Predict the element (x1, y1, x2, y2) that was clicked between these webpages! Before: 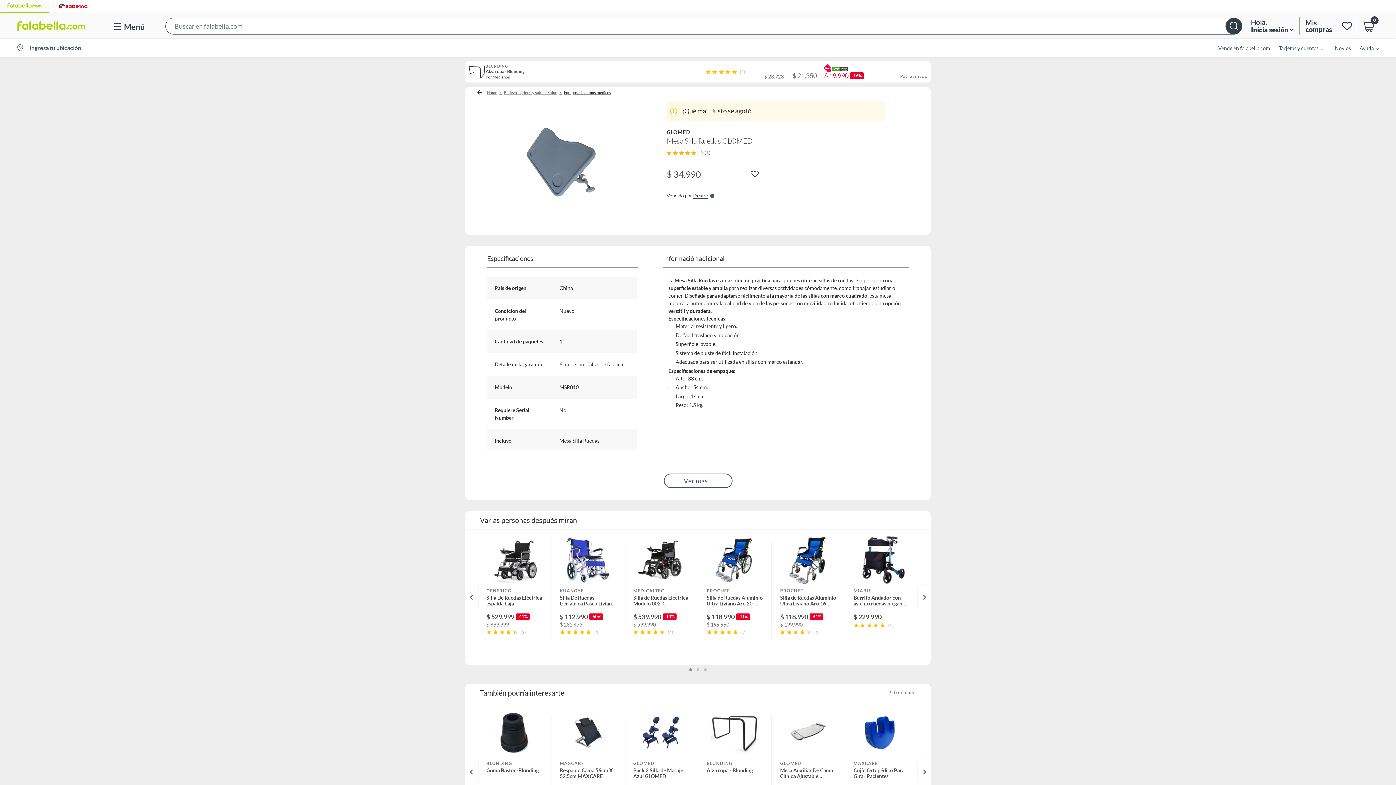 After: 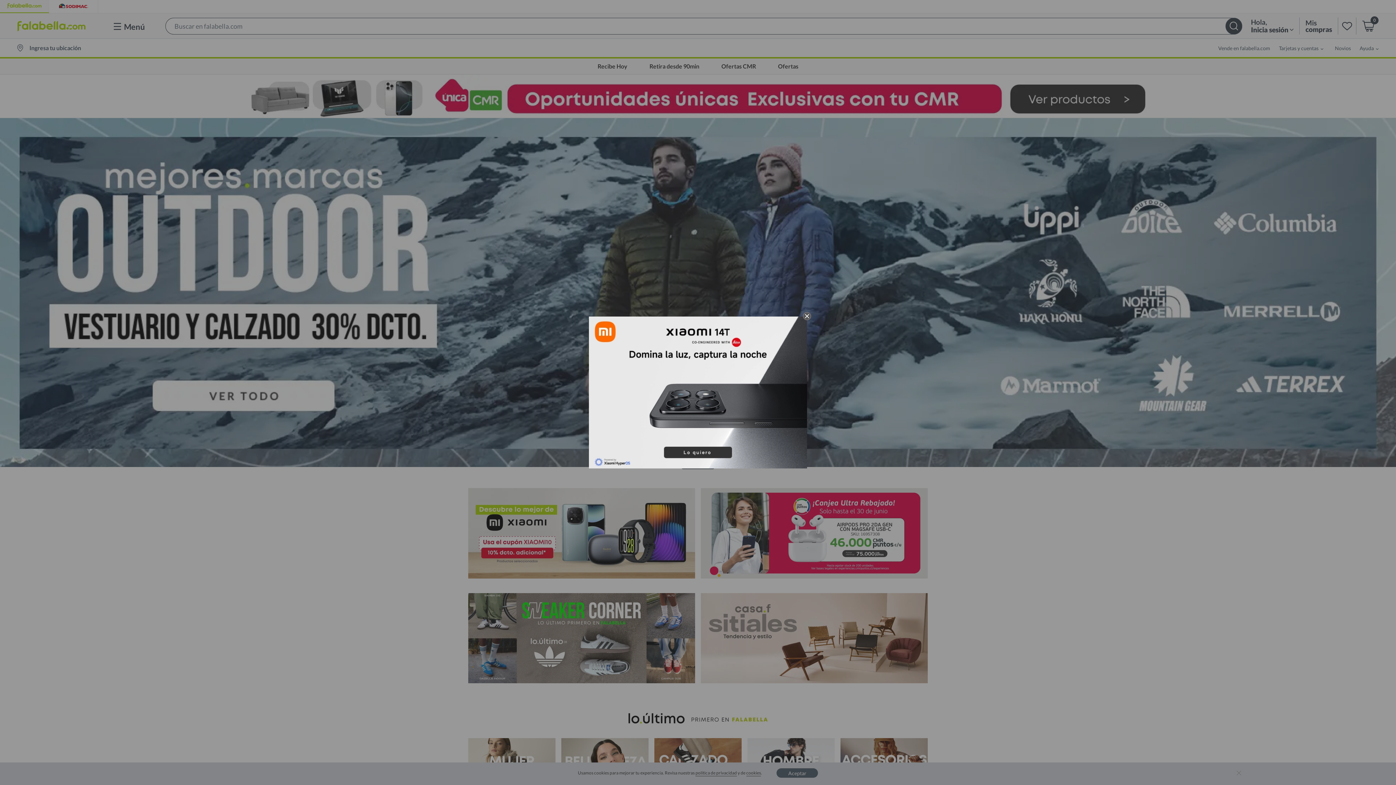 Action: bbox: (0, 0, 48, 11)